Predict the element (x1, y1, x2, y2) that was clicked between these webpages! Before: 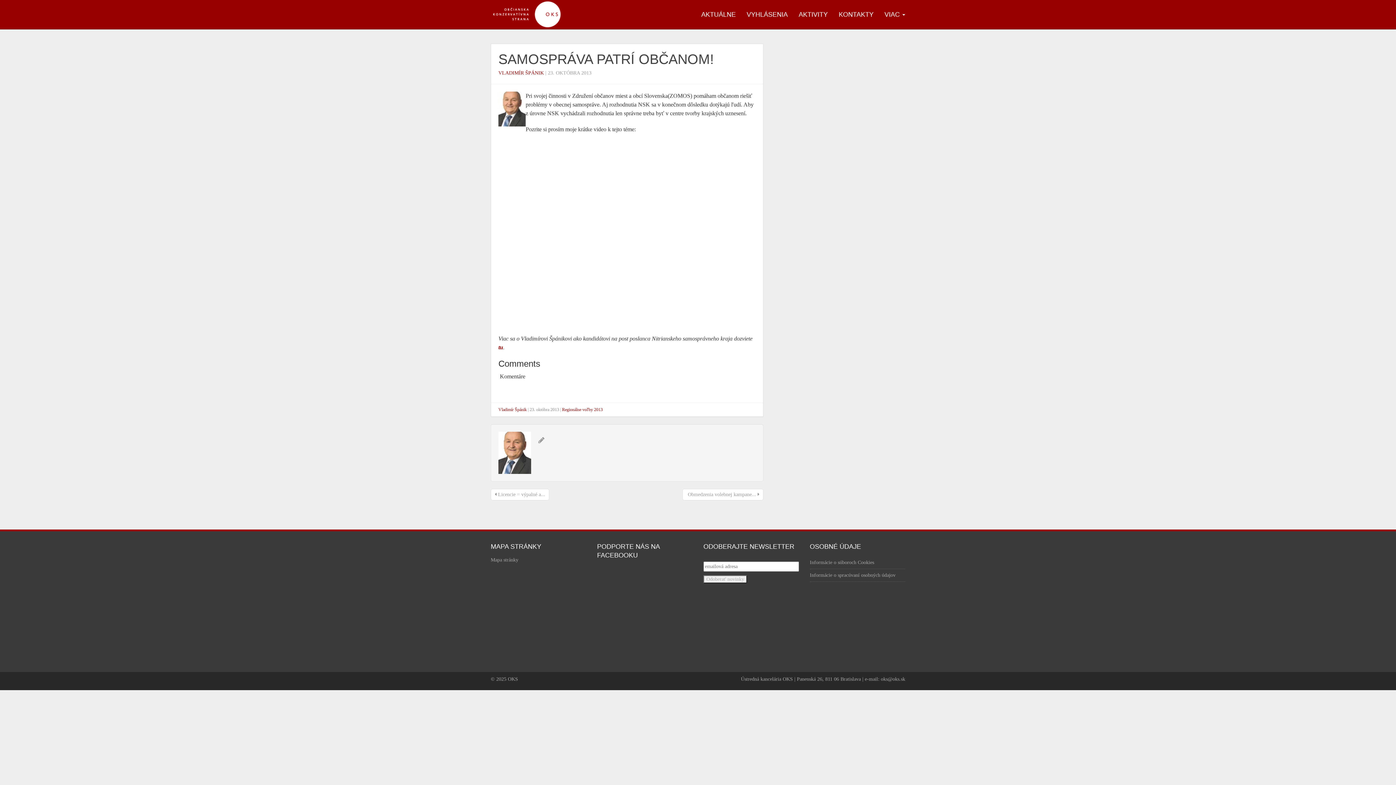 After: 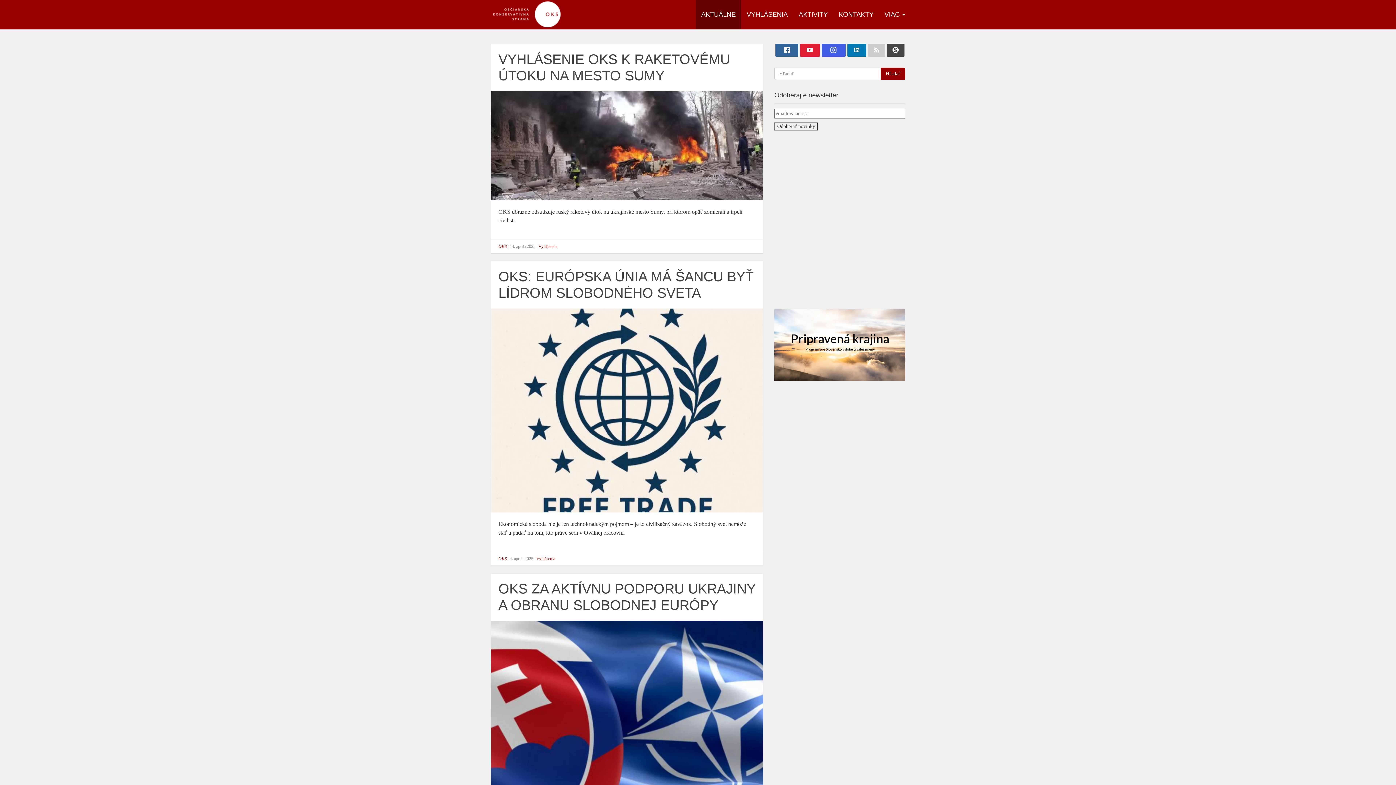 Action: label: AKTUÁLNE bbox: (696, 0, 741, 29)